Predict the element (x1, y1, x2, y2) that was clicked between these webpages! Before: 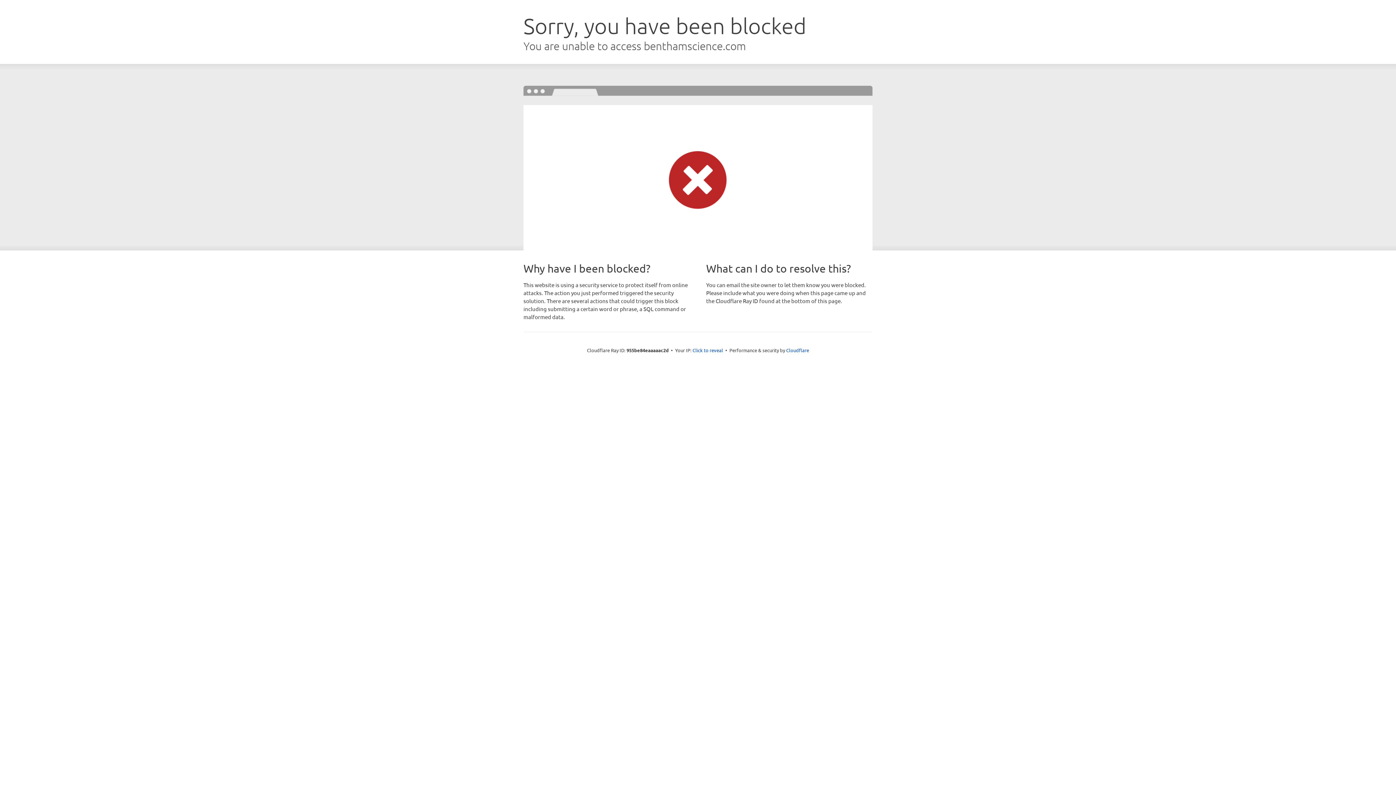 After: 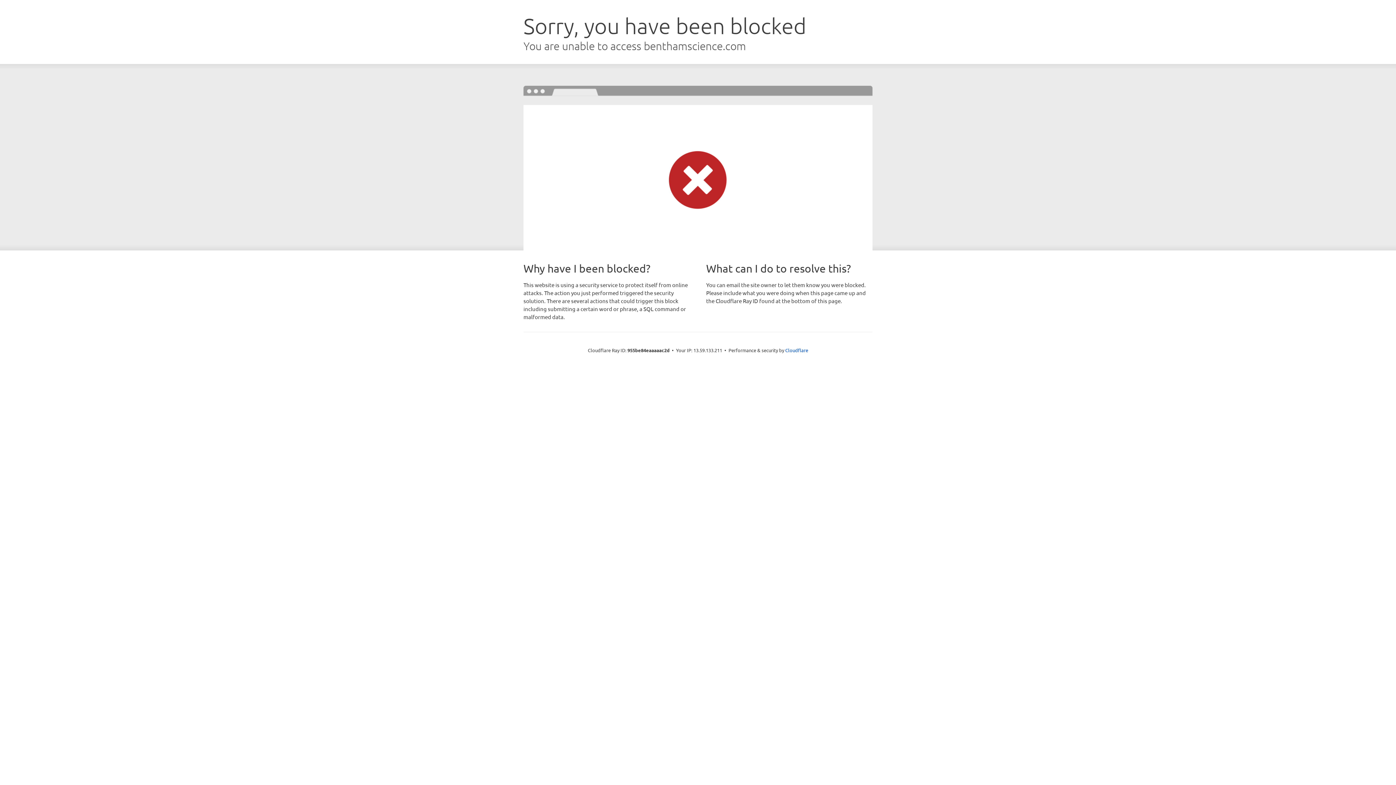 Action: bbox: (692, 346, 723, 353) label: Click to reveal